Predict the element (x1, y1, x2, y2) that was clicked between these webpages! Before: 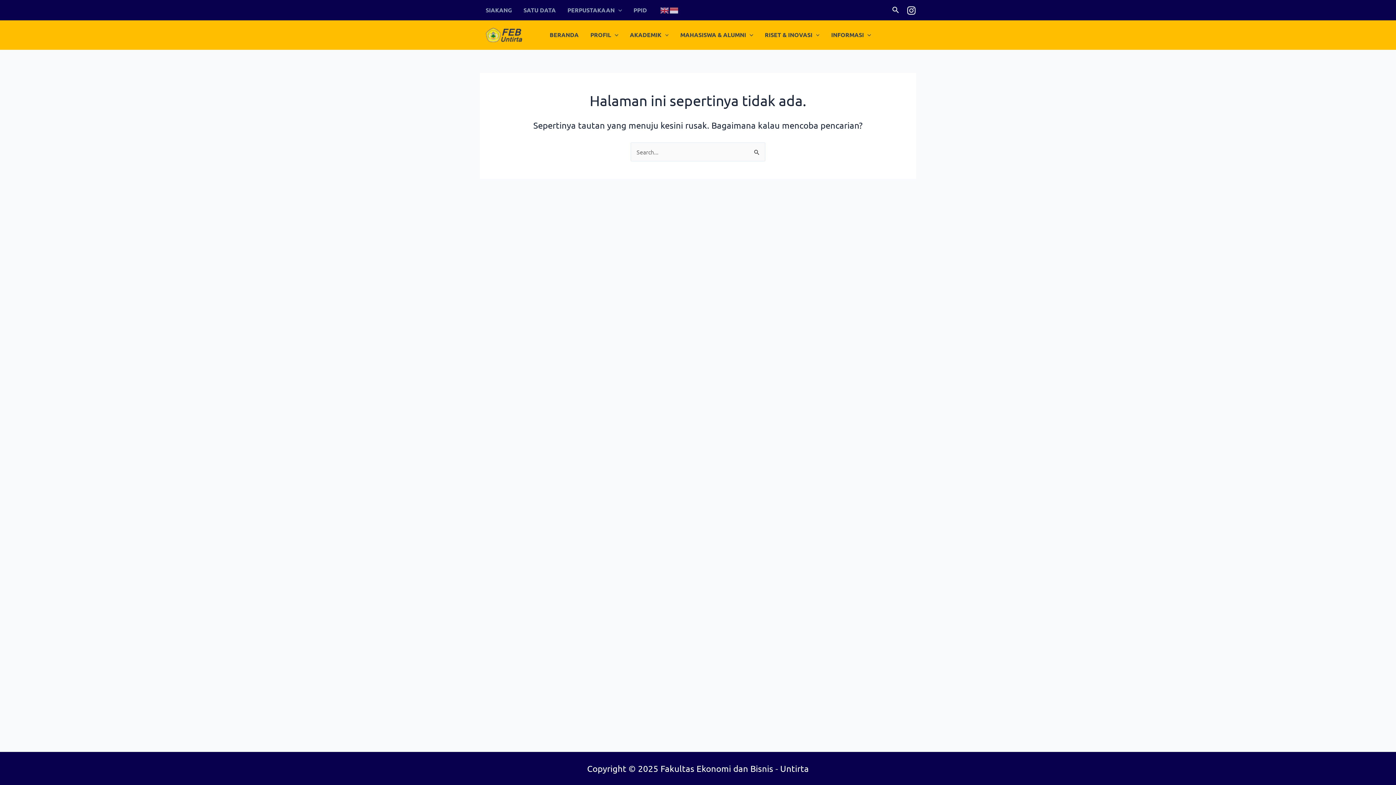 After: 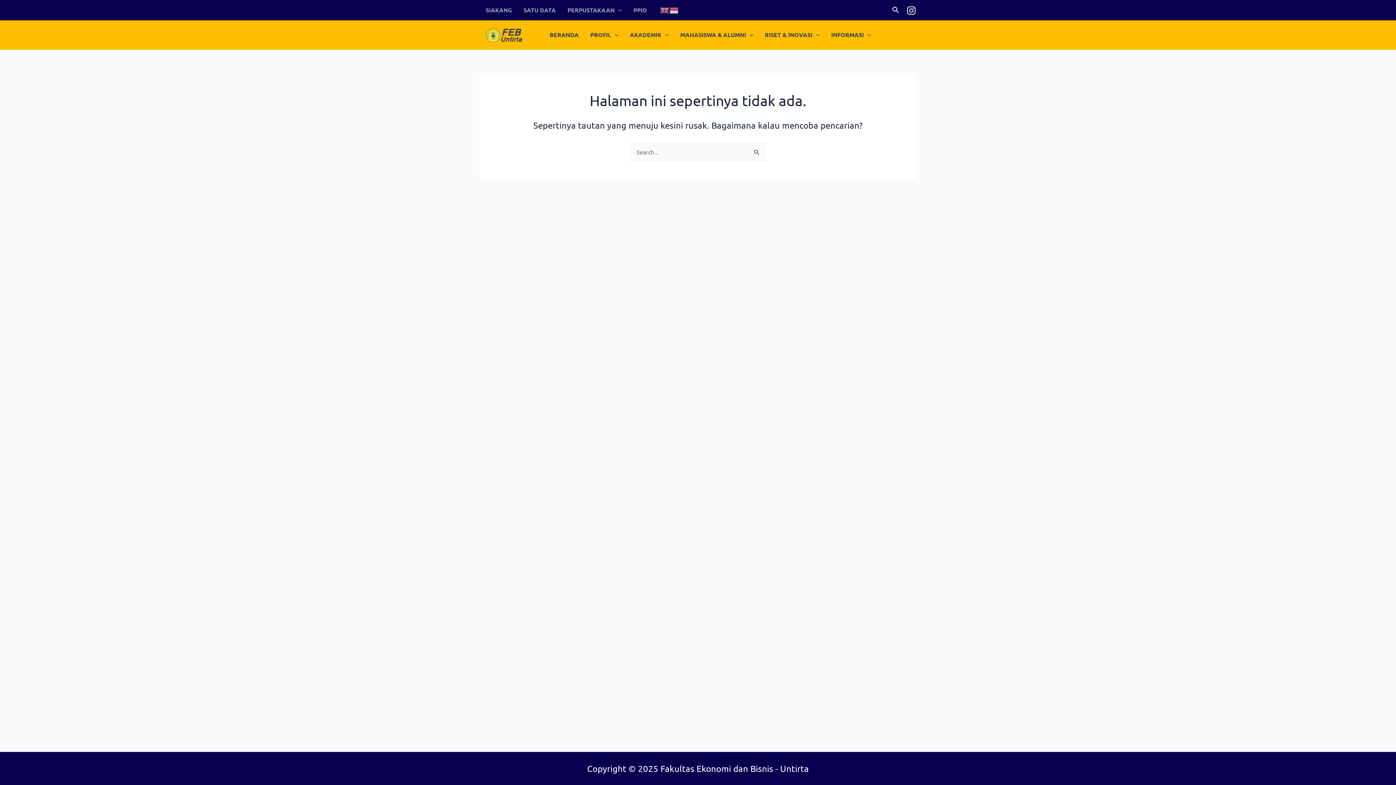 Action: label: Instagram bbox: (906, 5, 916, 15)